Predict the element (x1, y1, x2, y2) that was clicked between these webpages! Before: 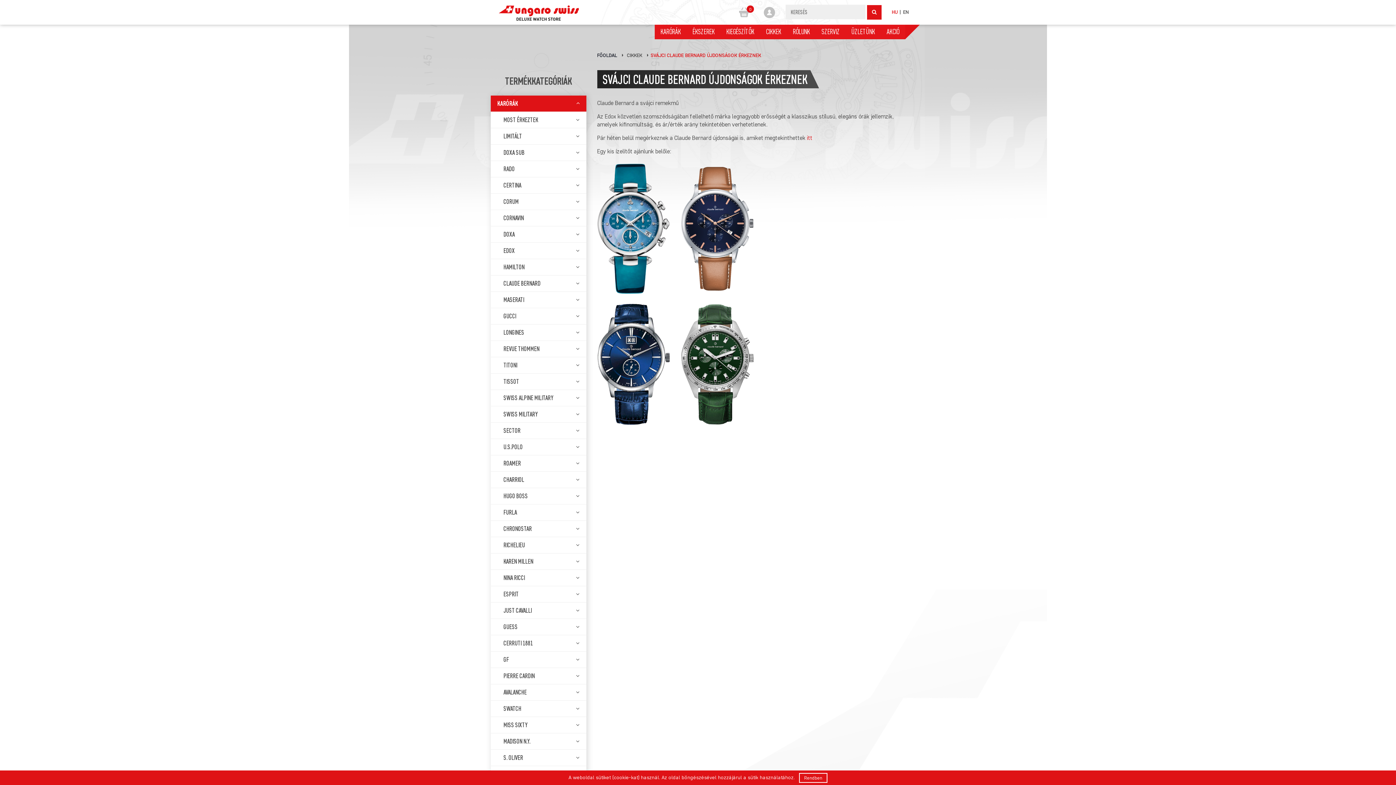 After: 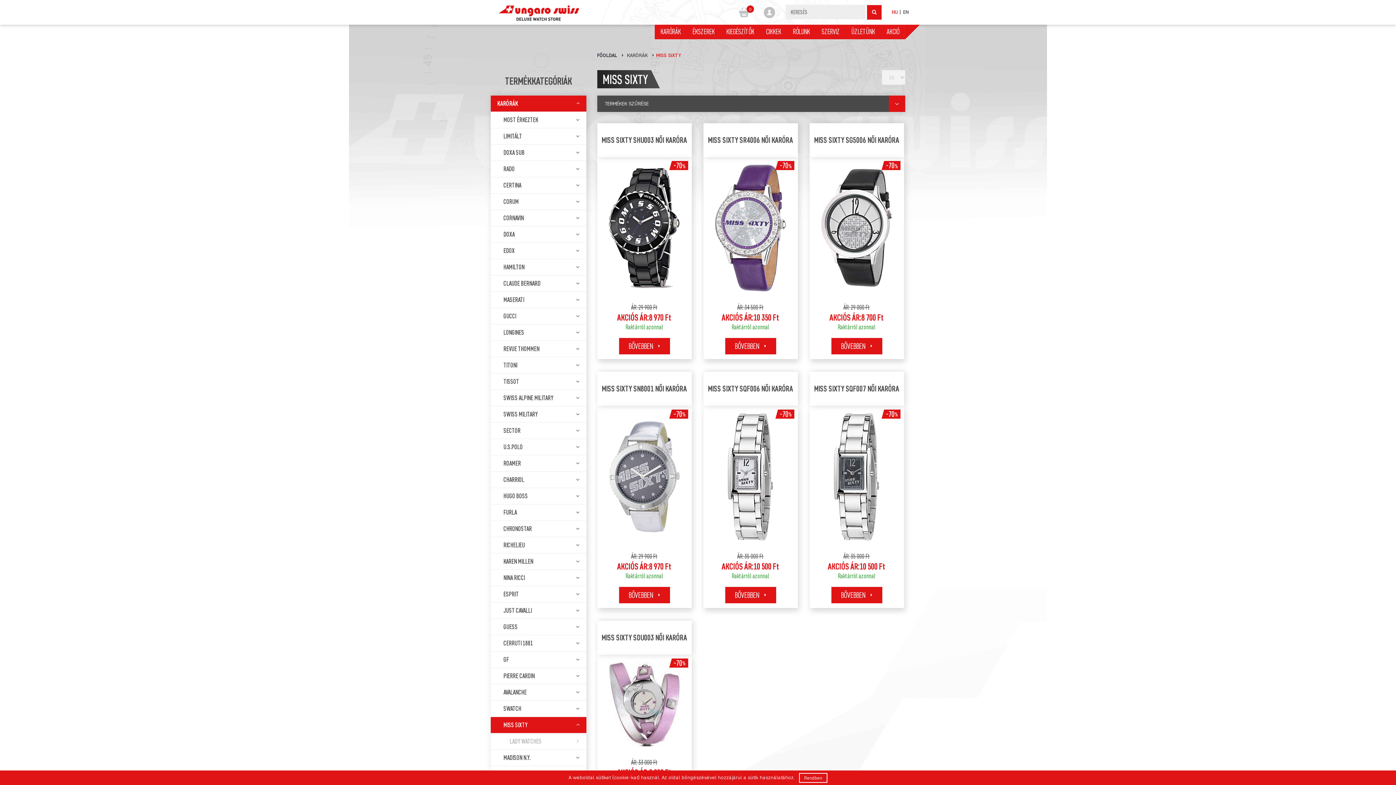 Action: label: MISS SIXTY bbox: (490, 717, 586, 733)